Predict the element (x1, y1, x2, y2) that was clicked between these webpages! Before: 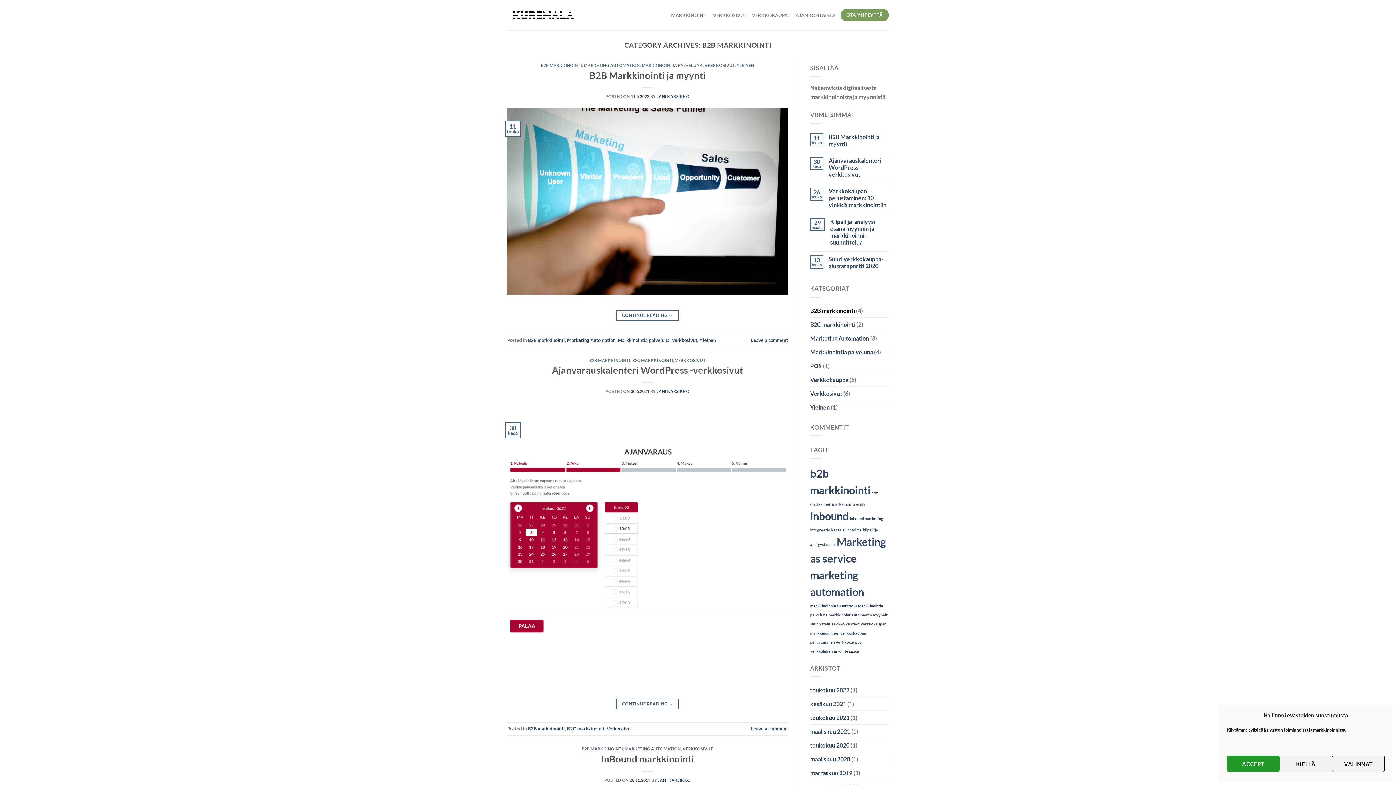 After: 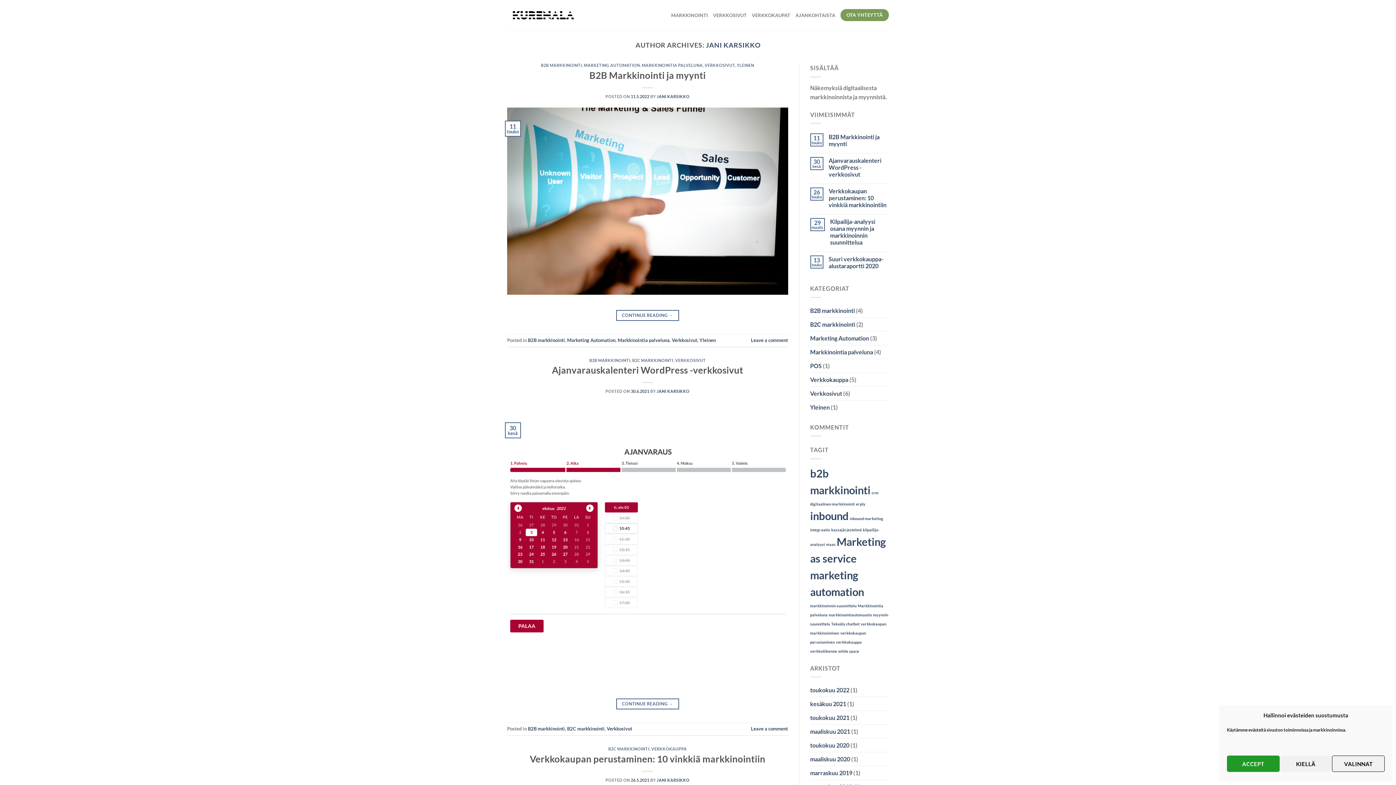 Action: label: JANI KARSIKKO bbox: (656, 94, 689, 98)